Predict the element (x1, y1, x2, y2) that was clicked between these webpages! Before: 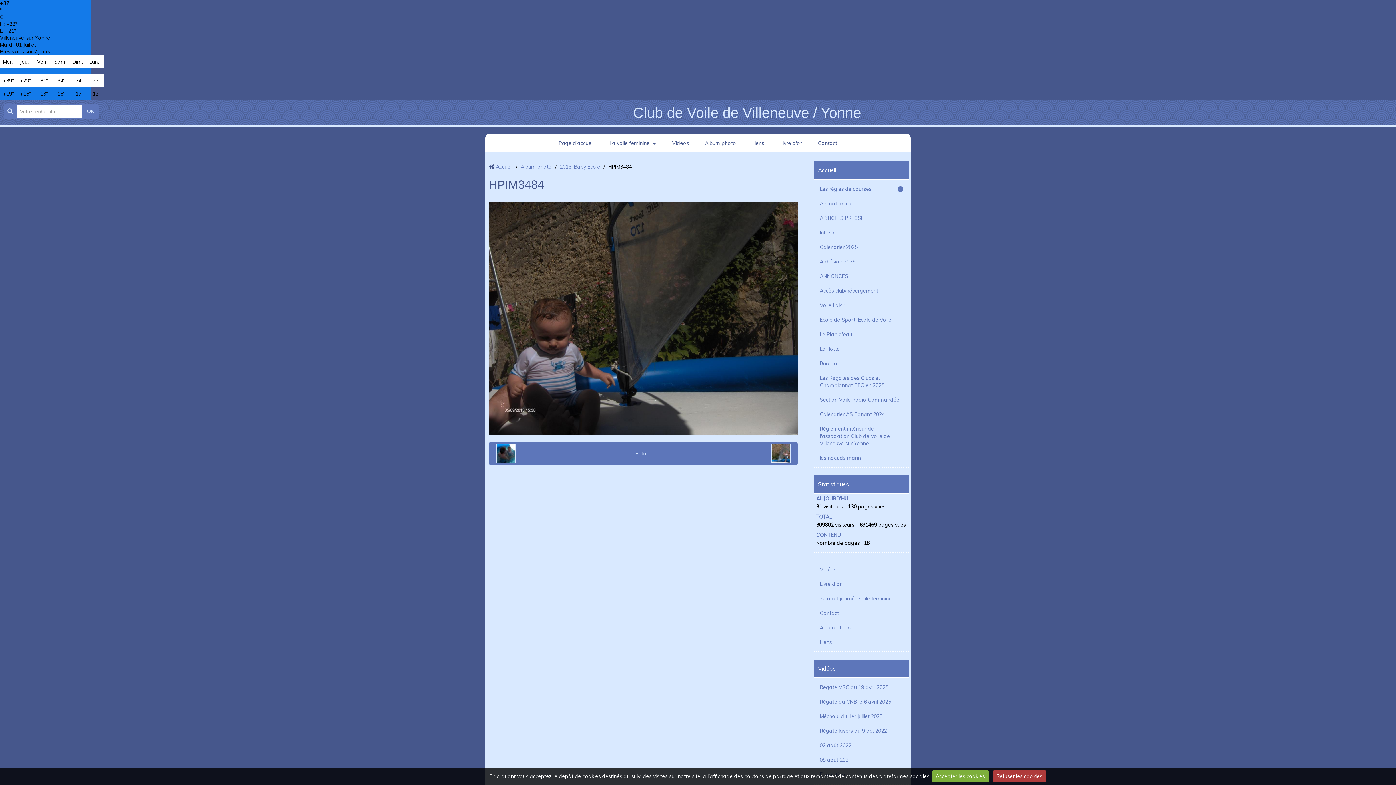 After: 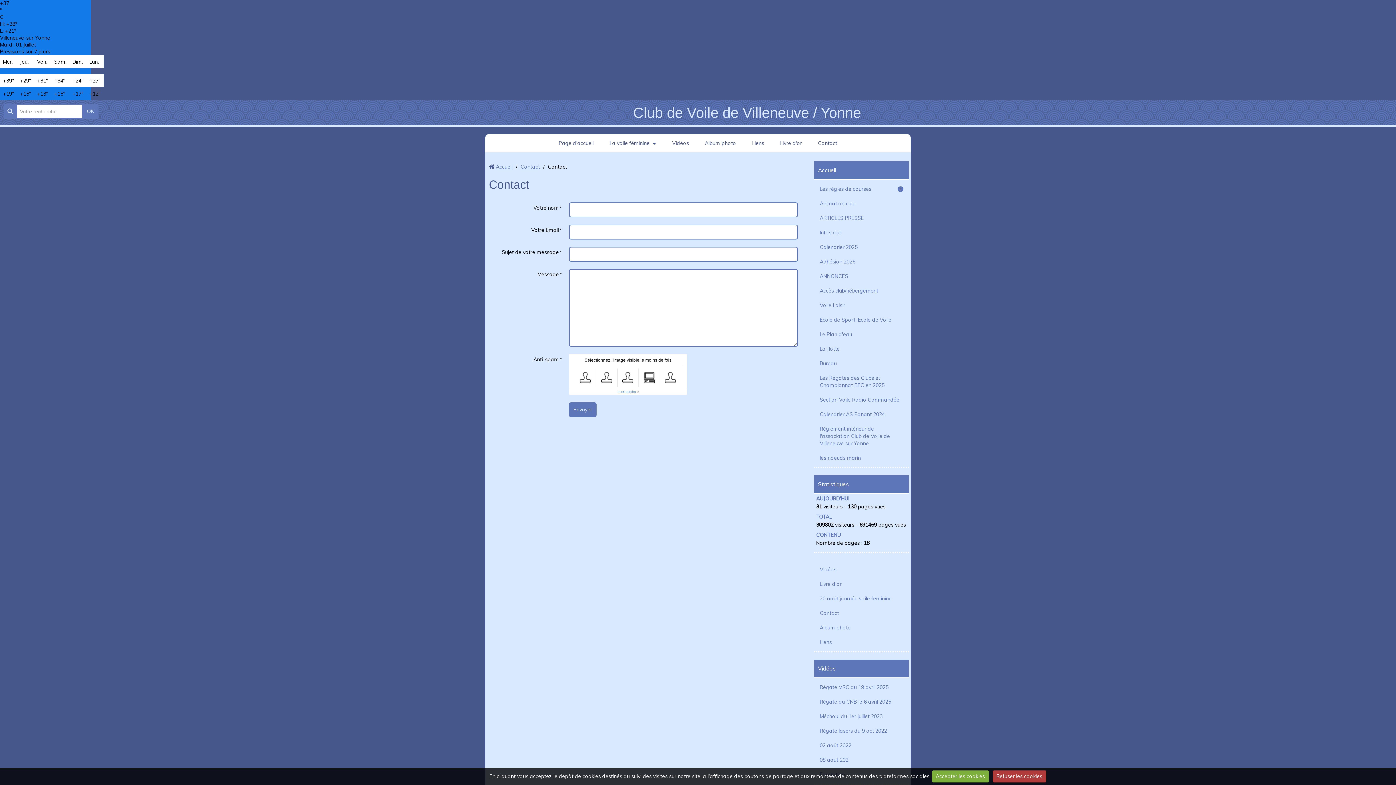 Action: label: Contact bbox: (810, 134, 844, 152)